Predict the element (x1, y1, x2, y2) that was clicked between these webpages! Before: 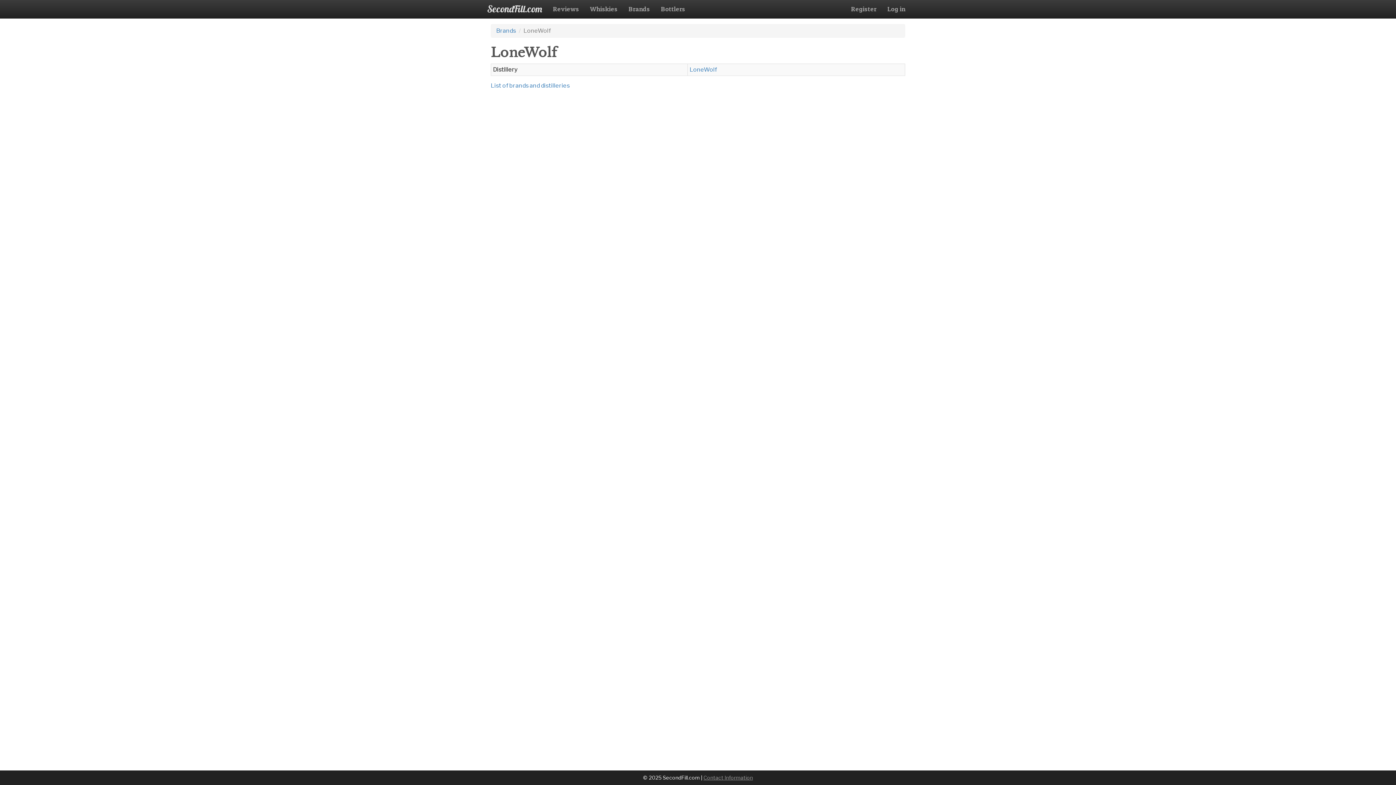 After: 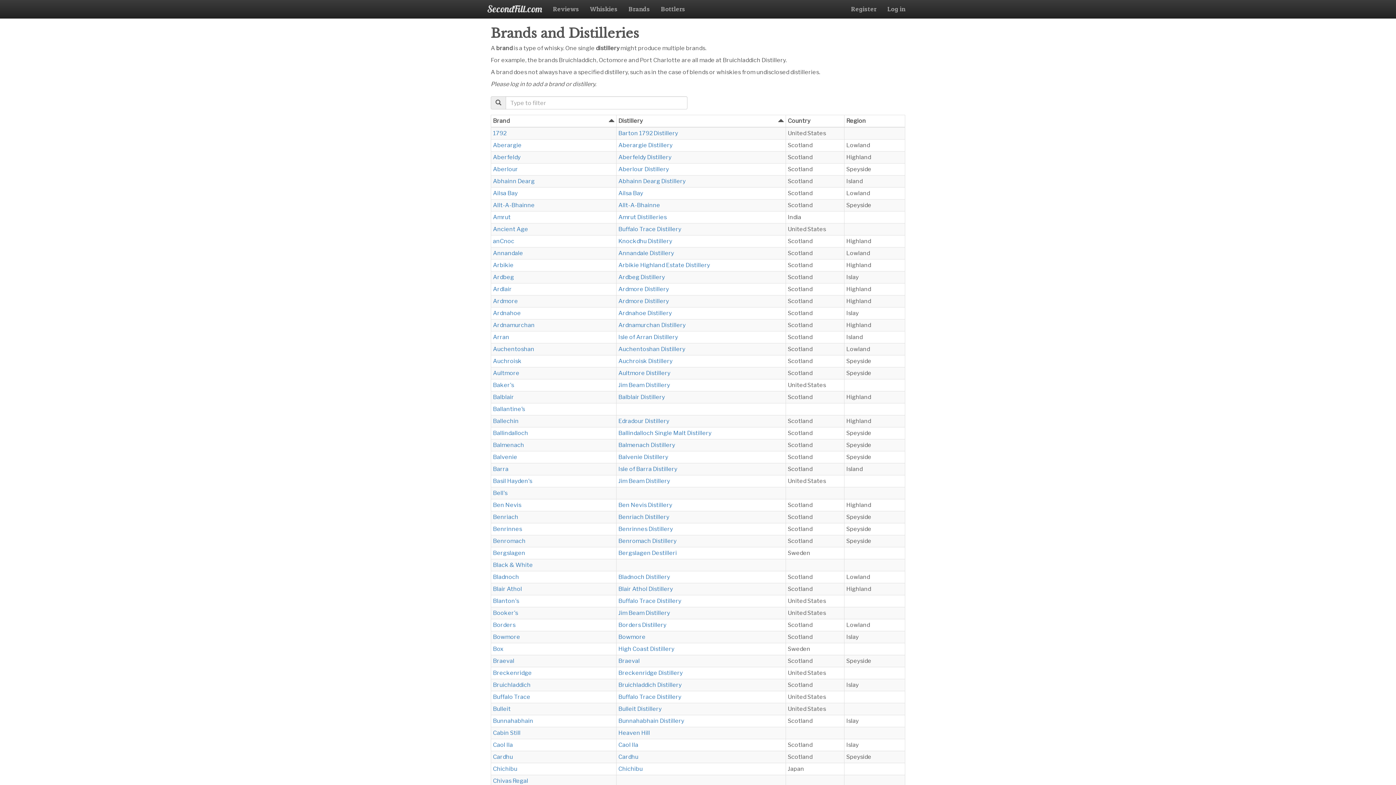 Action: bbox: (496, 27, 516, 34) label: Brands